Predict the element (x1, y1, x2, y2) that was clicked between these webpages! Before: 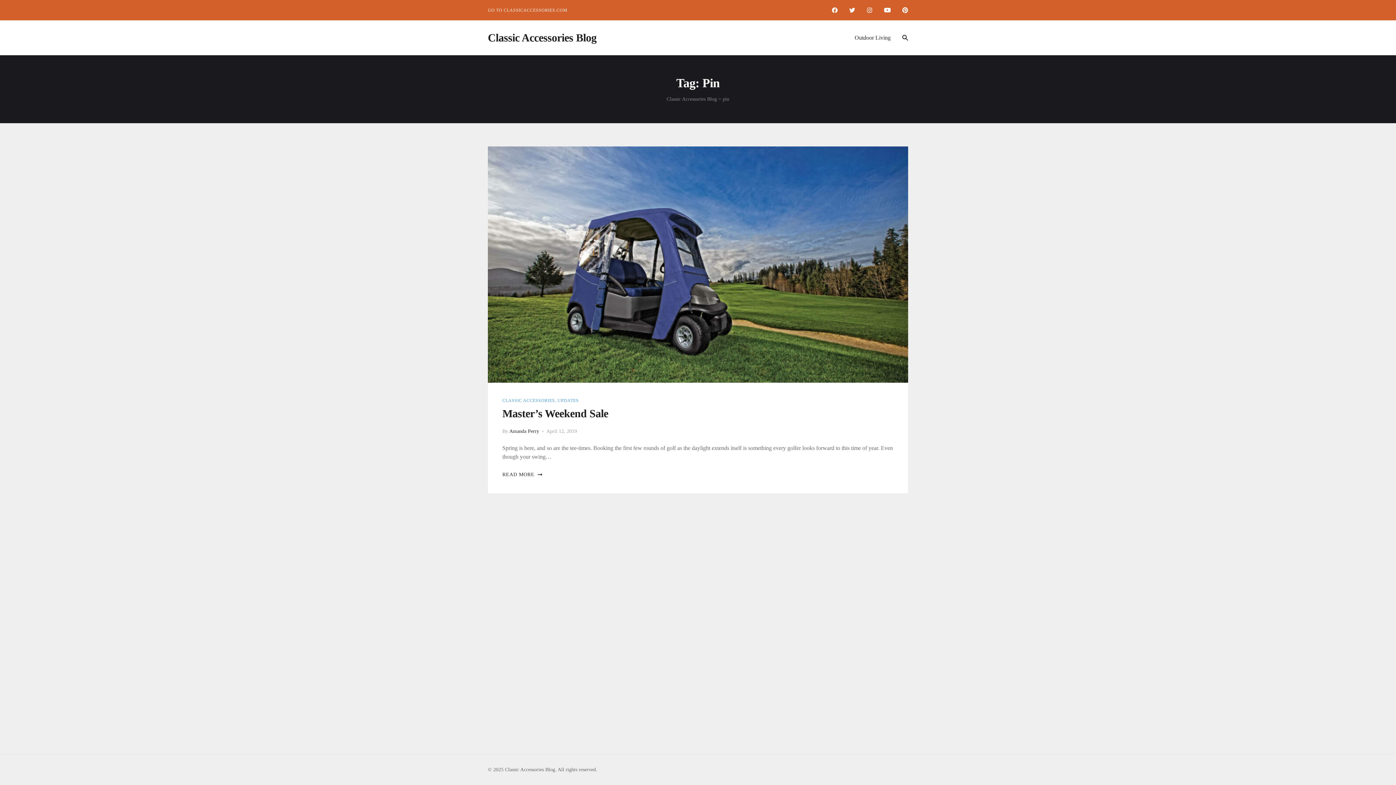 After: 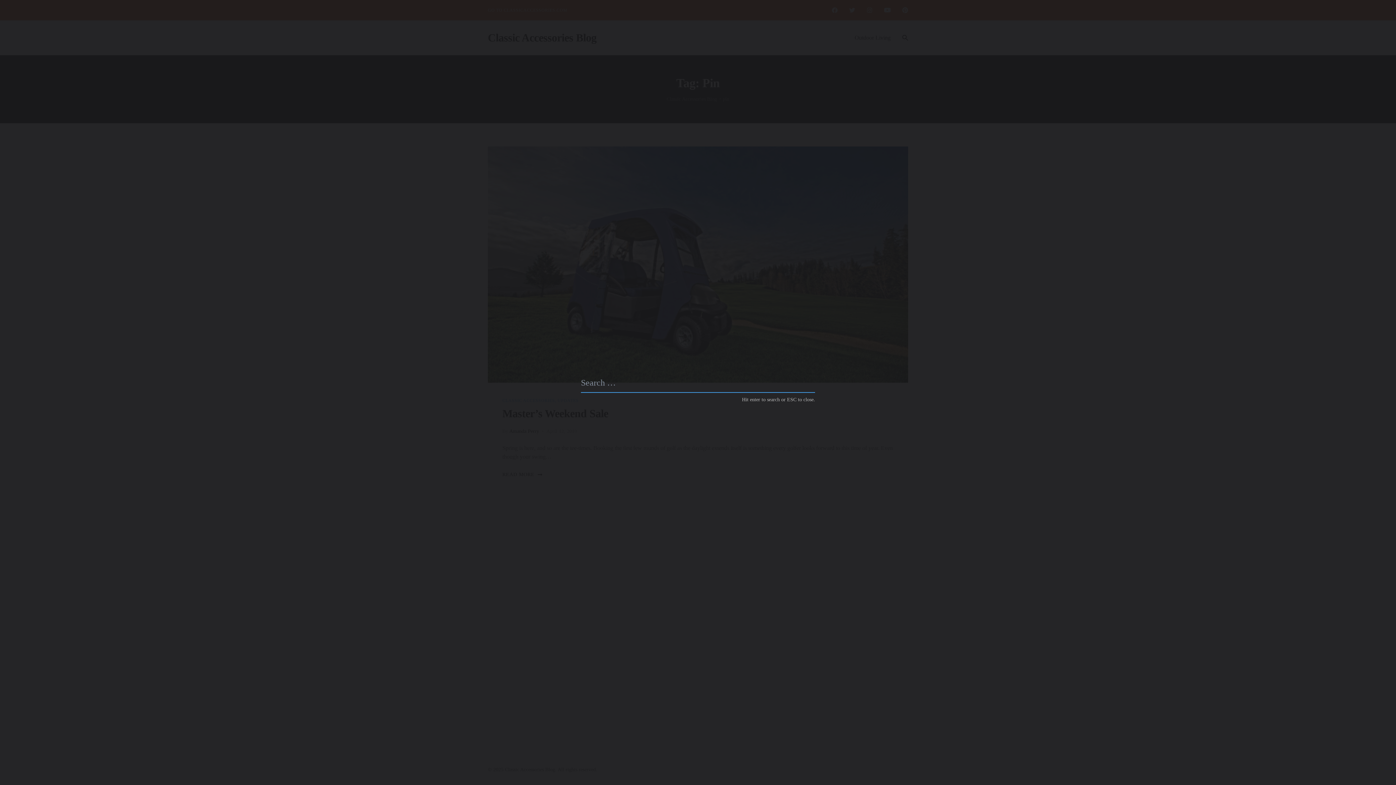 Action: bbox: (902, 33, 908, 42)